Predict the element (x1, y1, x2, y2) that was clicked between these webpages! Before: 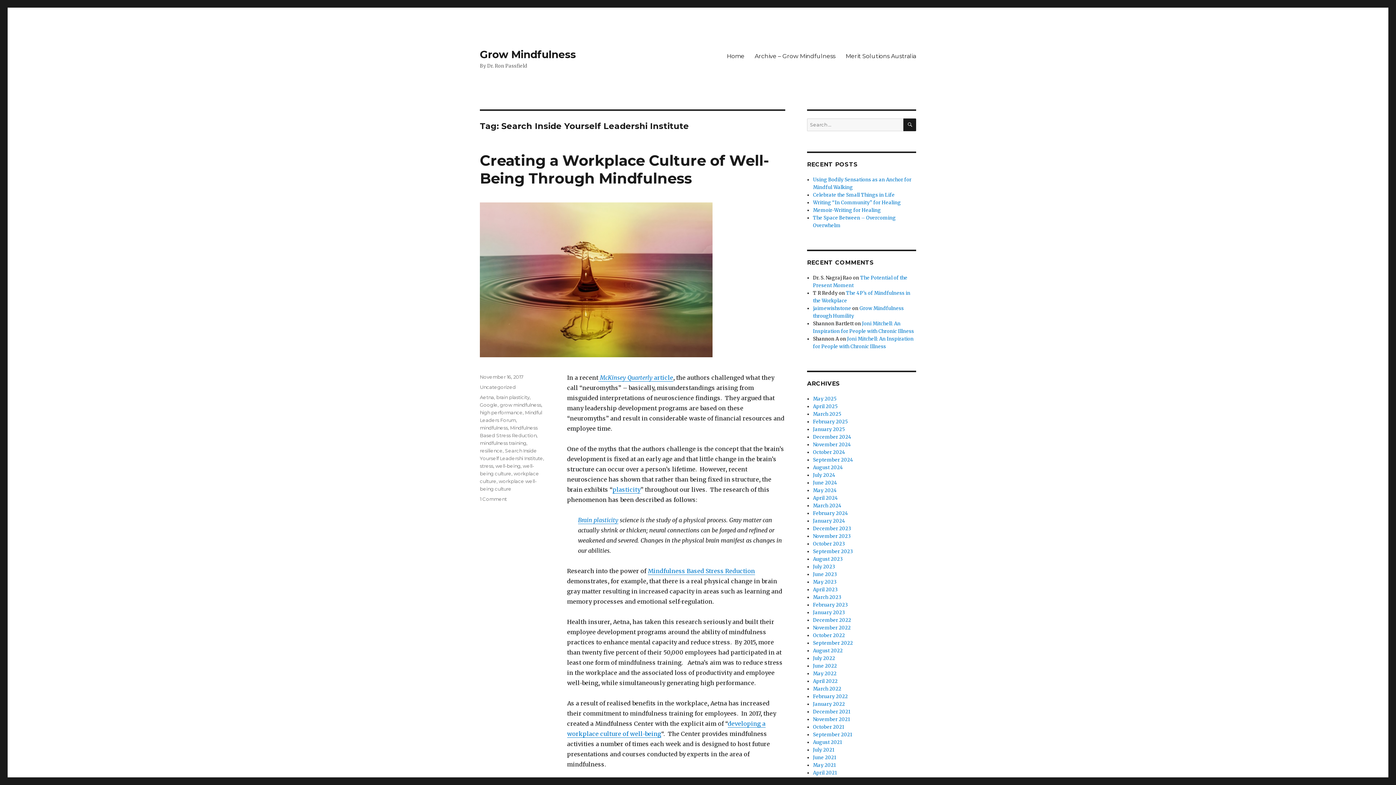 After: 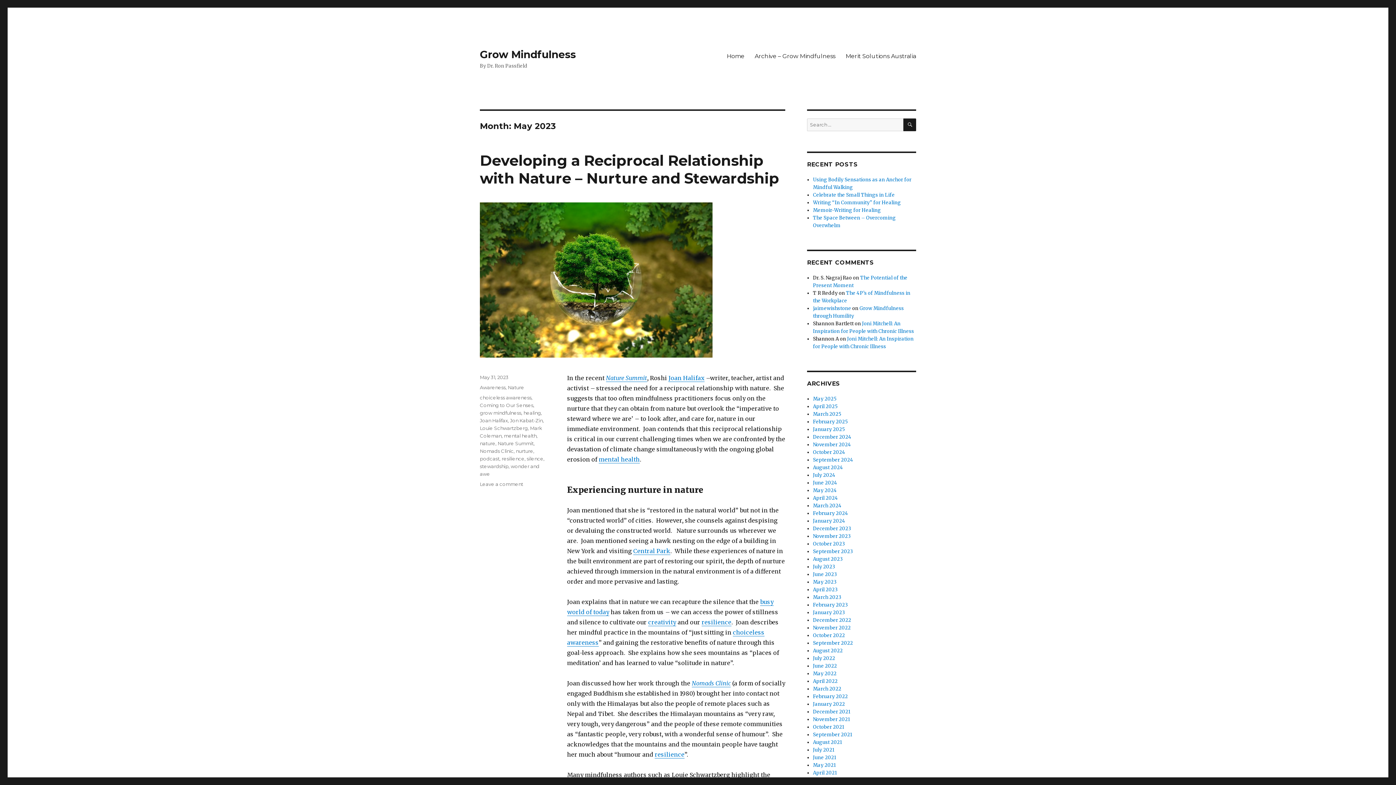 Action: bbox: (813, 579, 836, 585) label: May 2023